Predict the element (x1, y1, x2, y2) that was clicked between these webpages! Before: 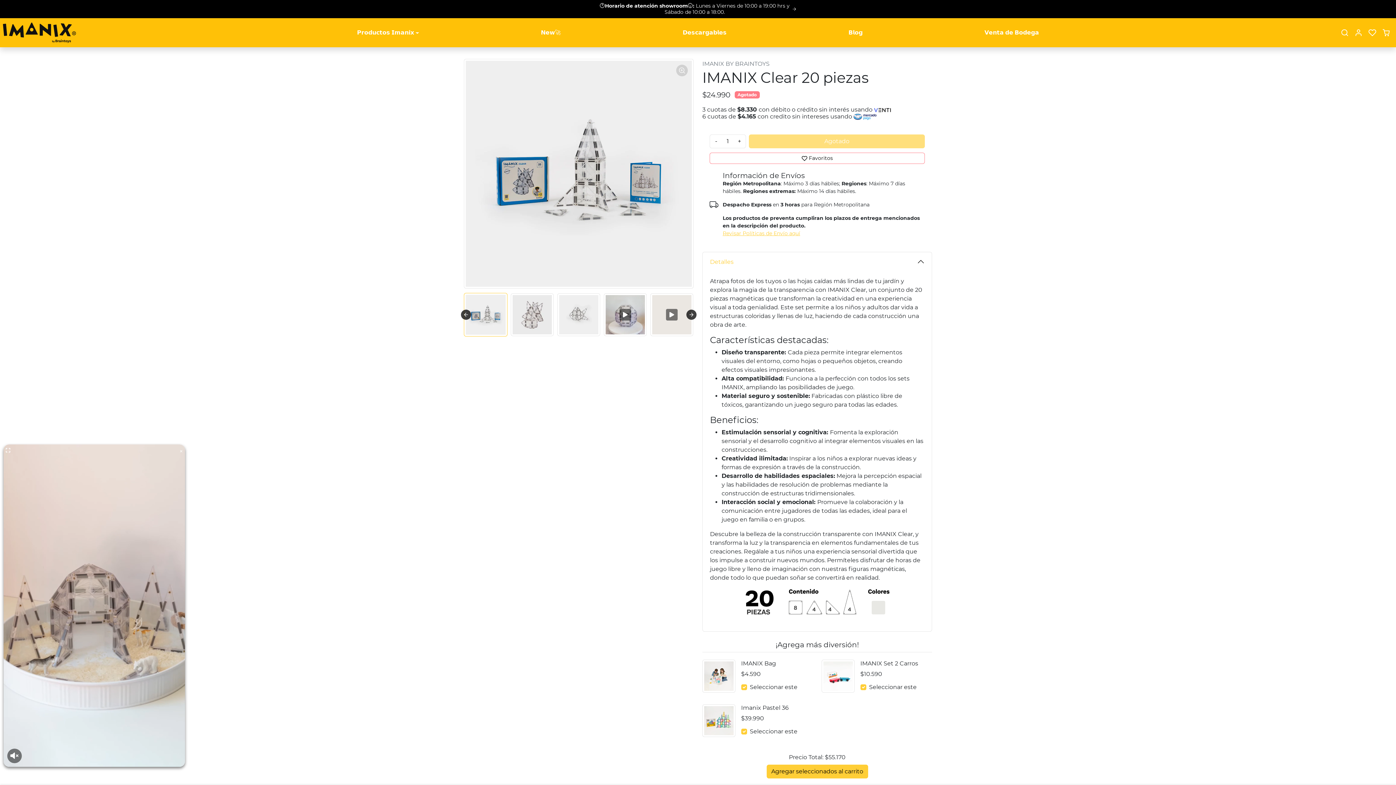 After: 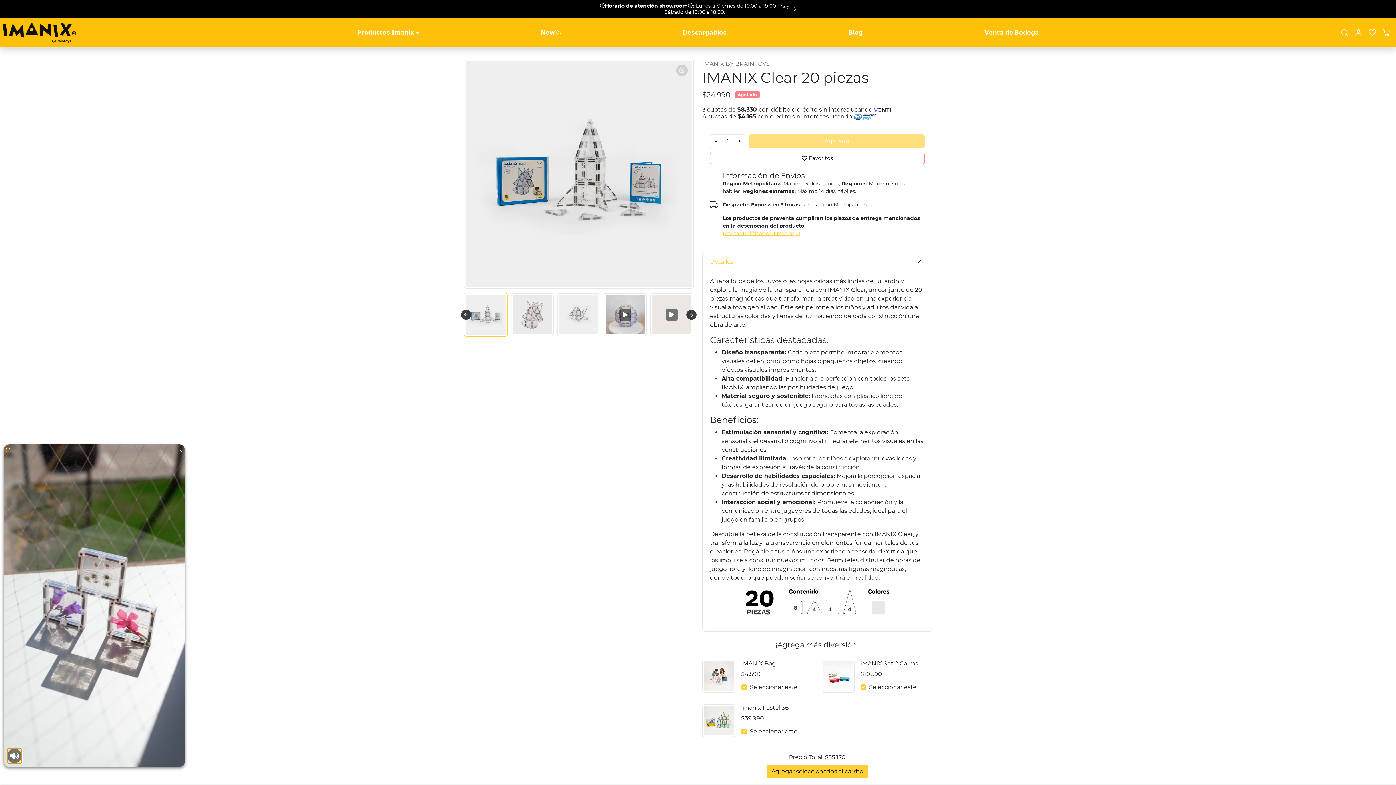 Action: bbox: (7, 749, 21, 763)